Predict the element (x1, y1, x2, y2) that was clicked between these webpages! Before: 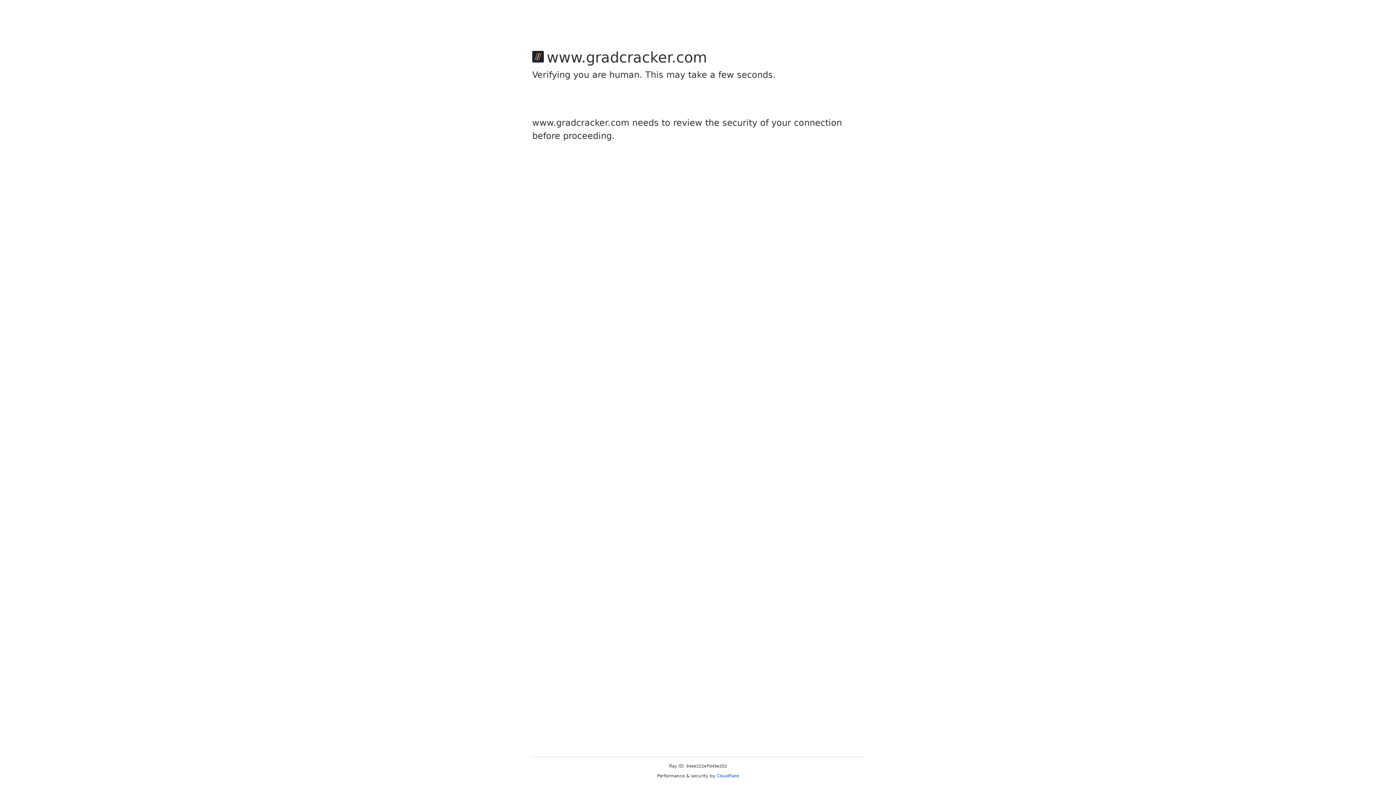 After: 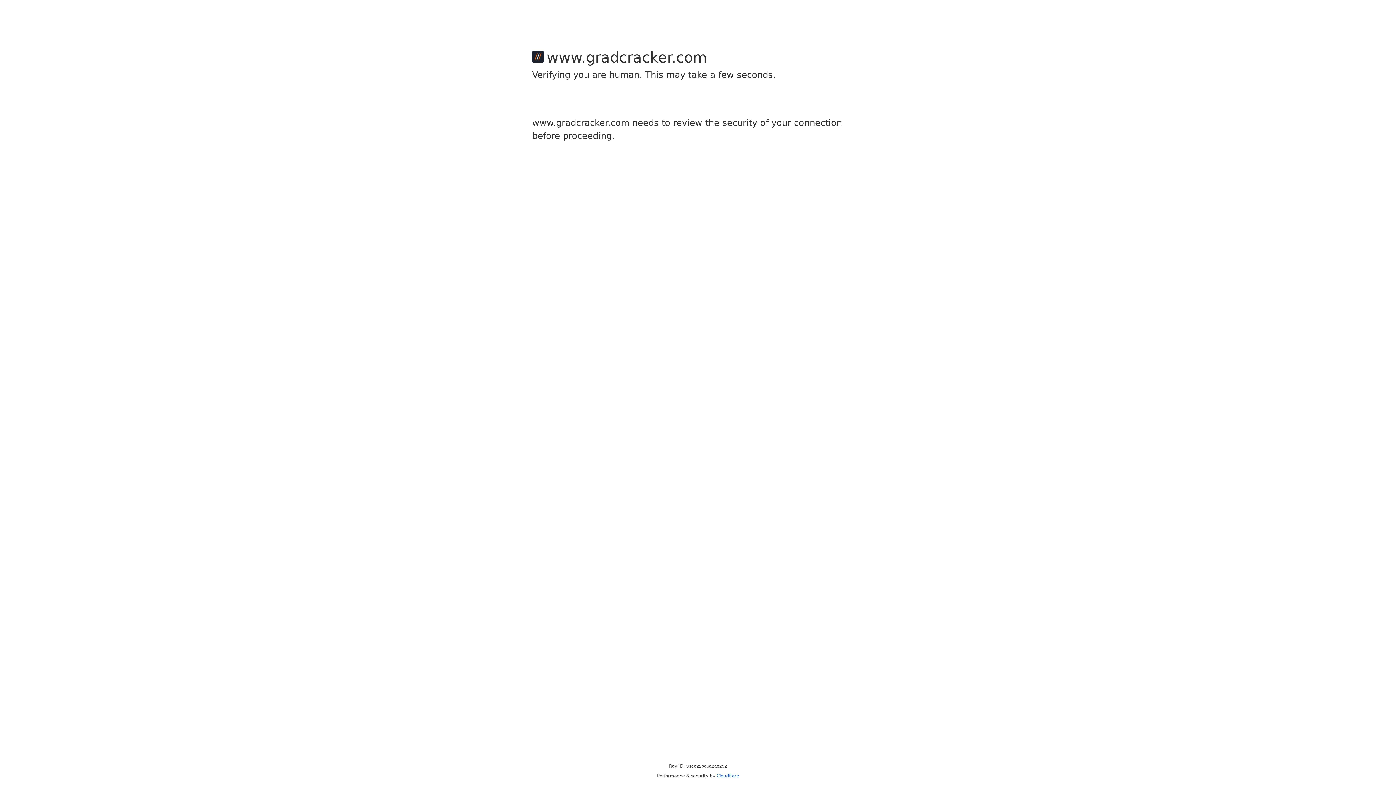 Action: bbox: (716, 773, 739, 778) label: Cloudflare